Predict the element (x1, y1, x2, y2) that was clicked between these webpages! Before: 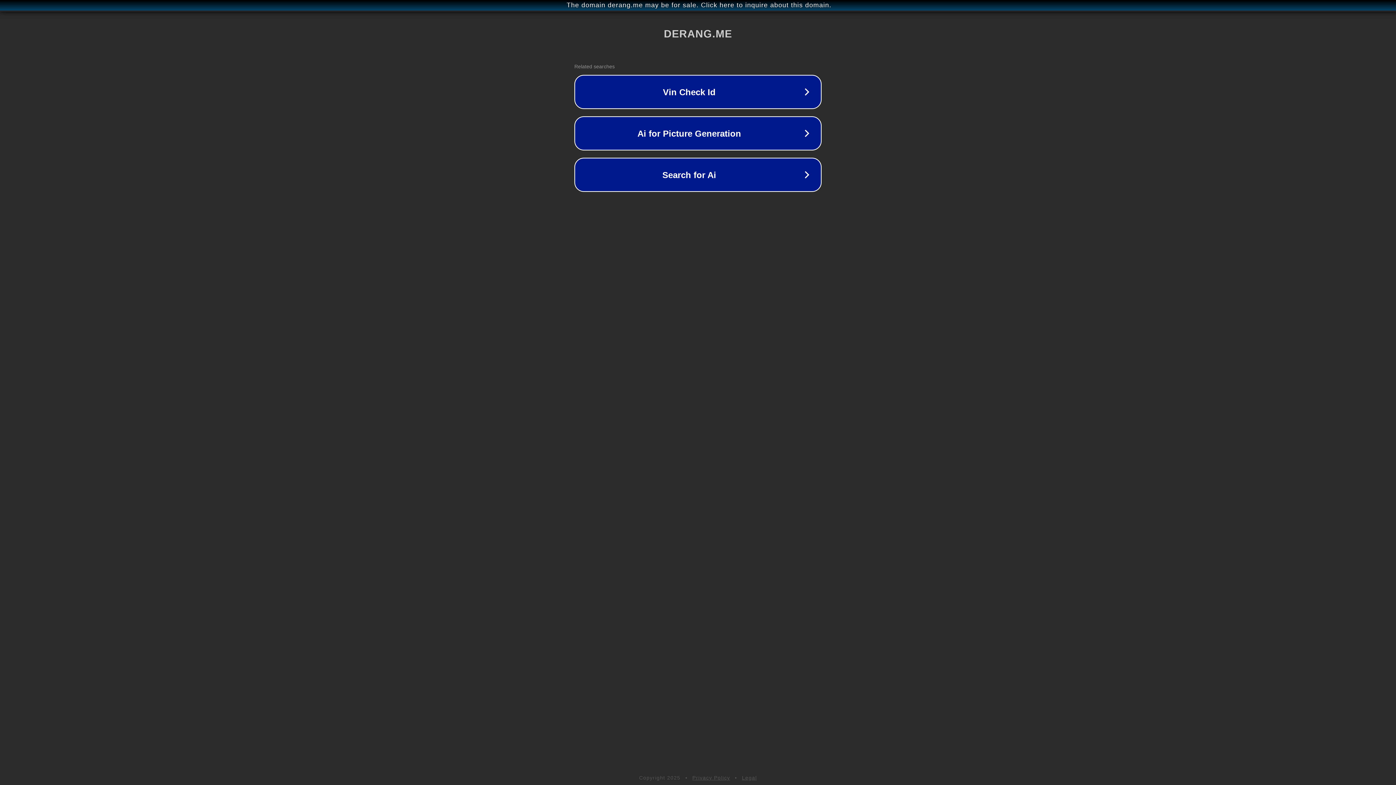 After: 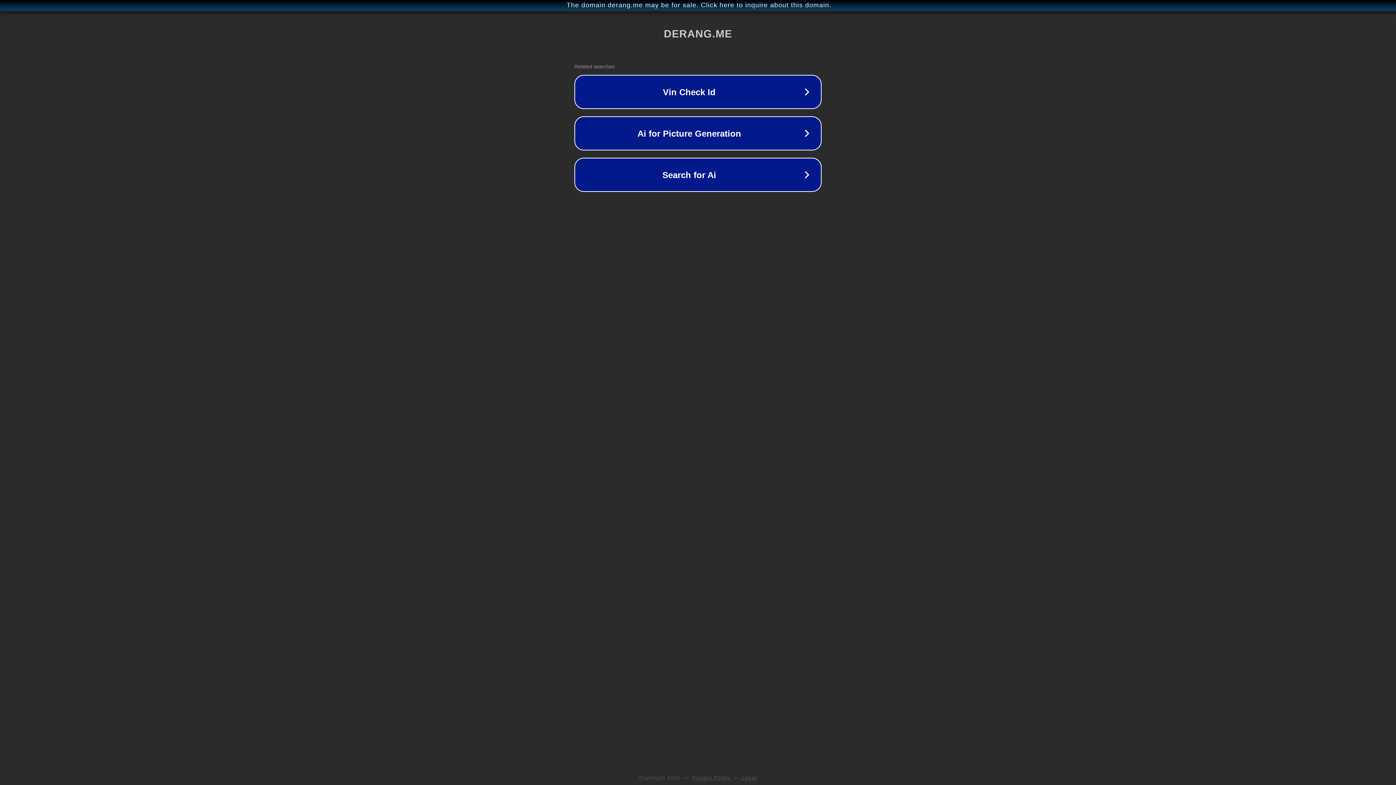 Action: bbox: (692, 775, 730, 781) label: Privacy Policy